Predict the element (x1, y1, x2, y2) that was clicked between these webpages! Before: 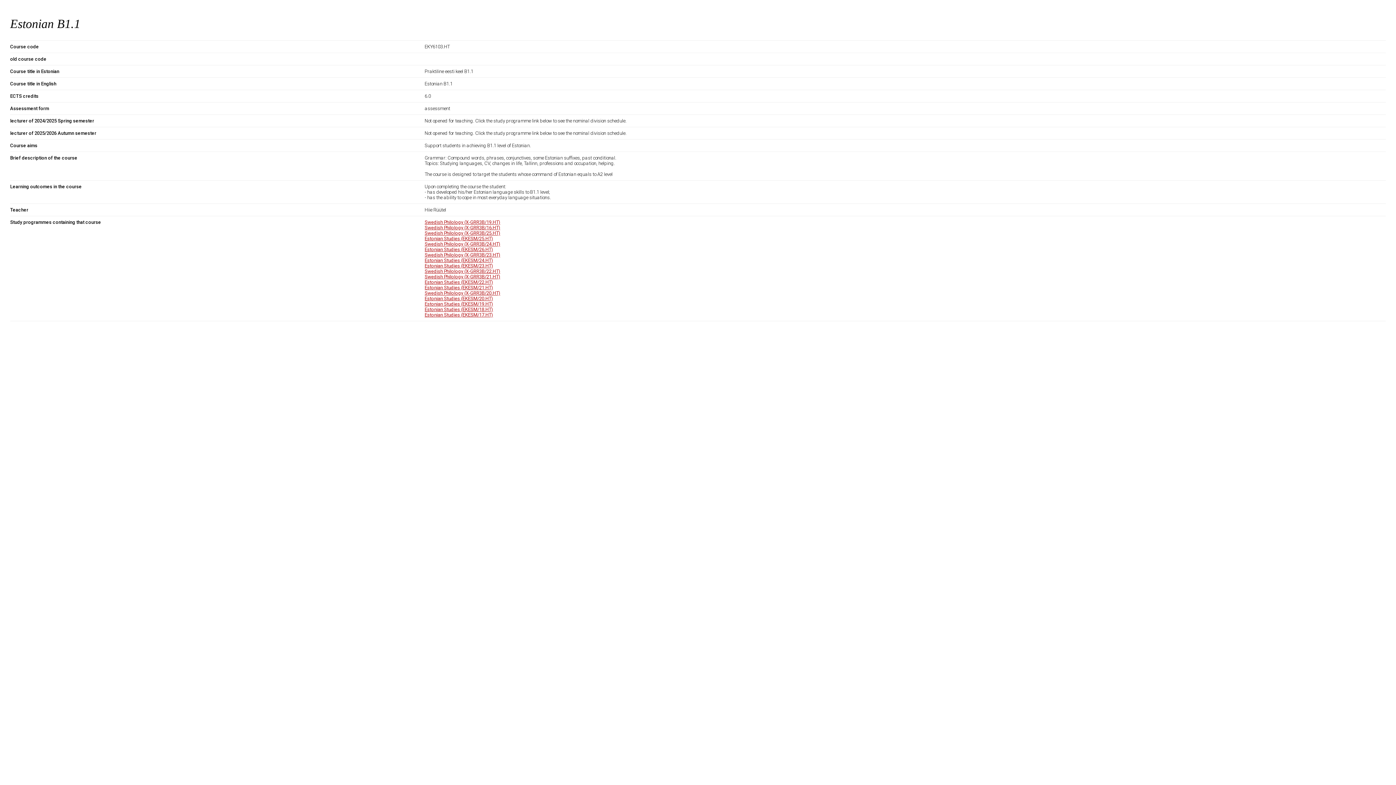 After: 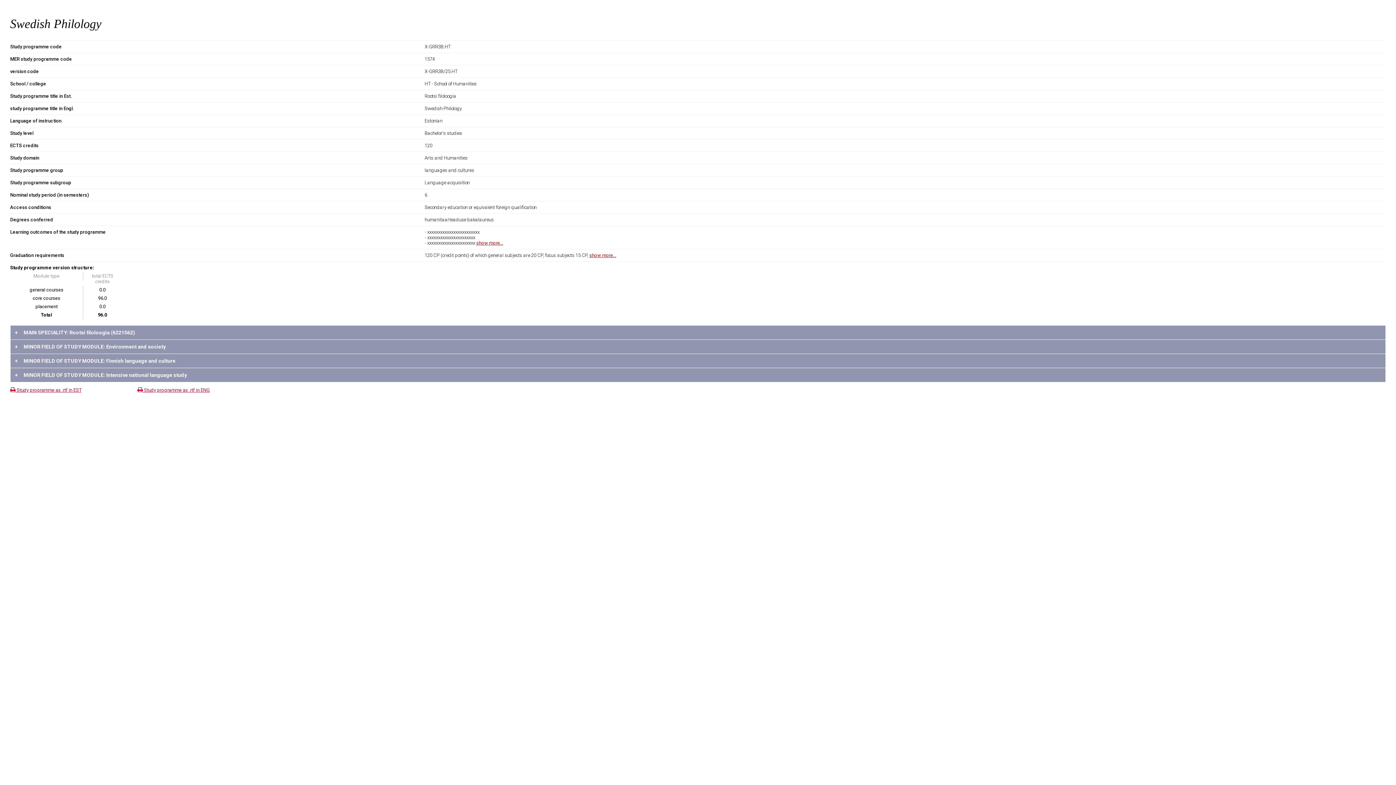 Action: label: Swedish Philology (X-GRR3B/25.HT) bbox: (424, 230, 500, 236)